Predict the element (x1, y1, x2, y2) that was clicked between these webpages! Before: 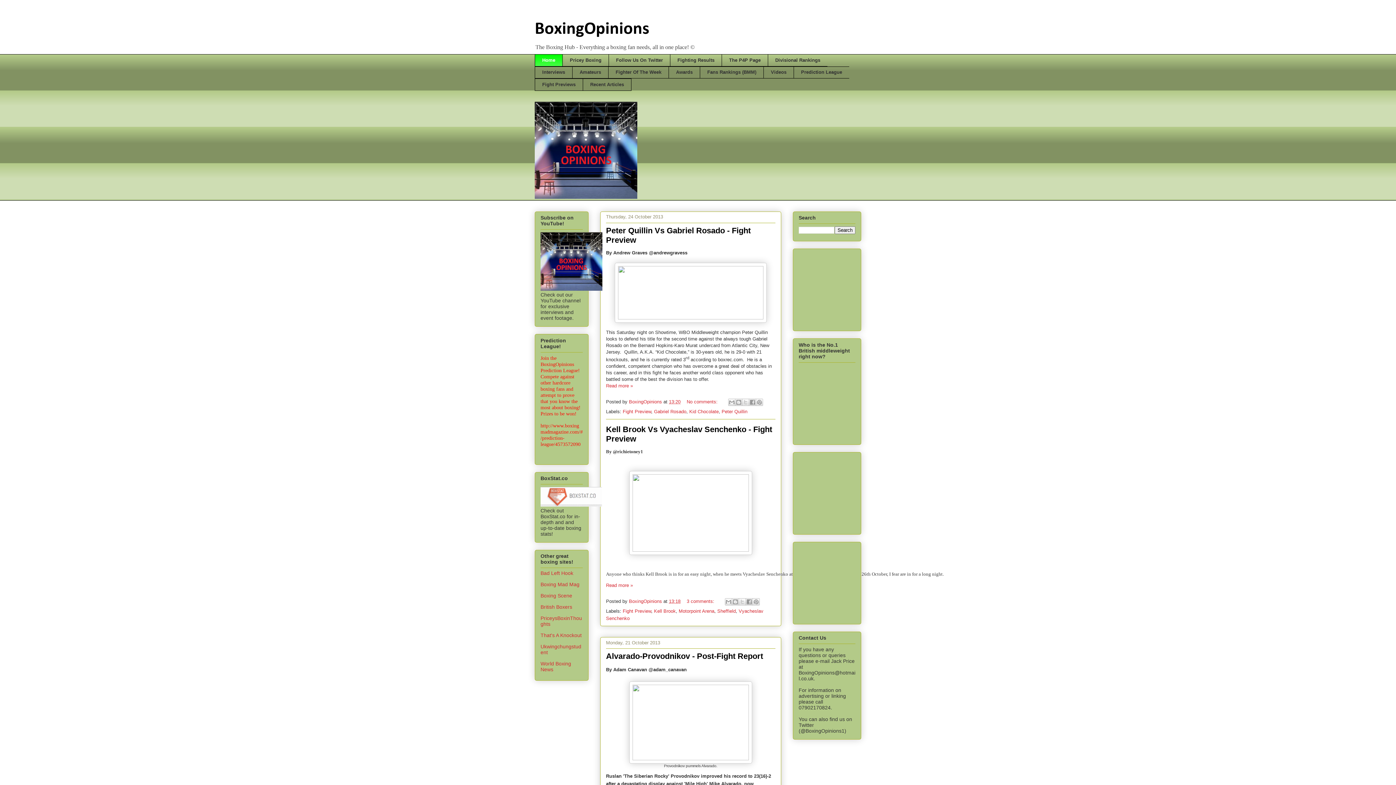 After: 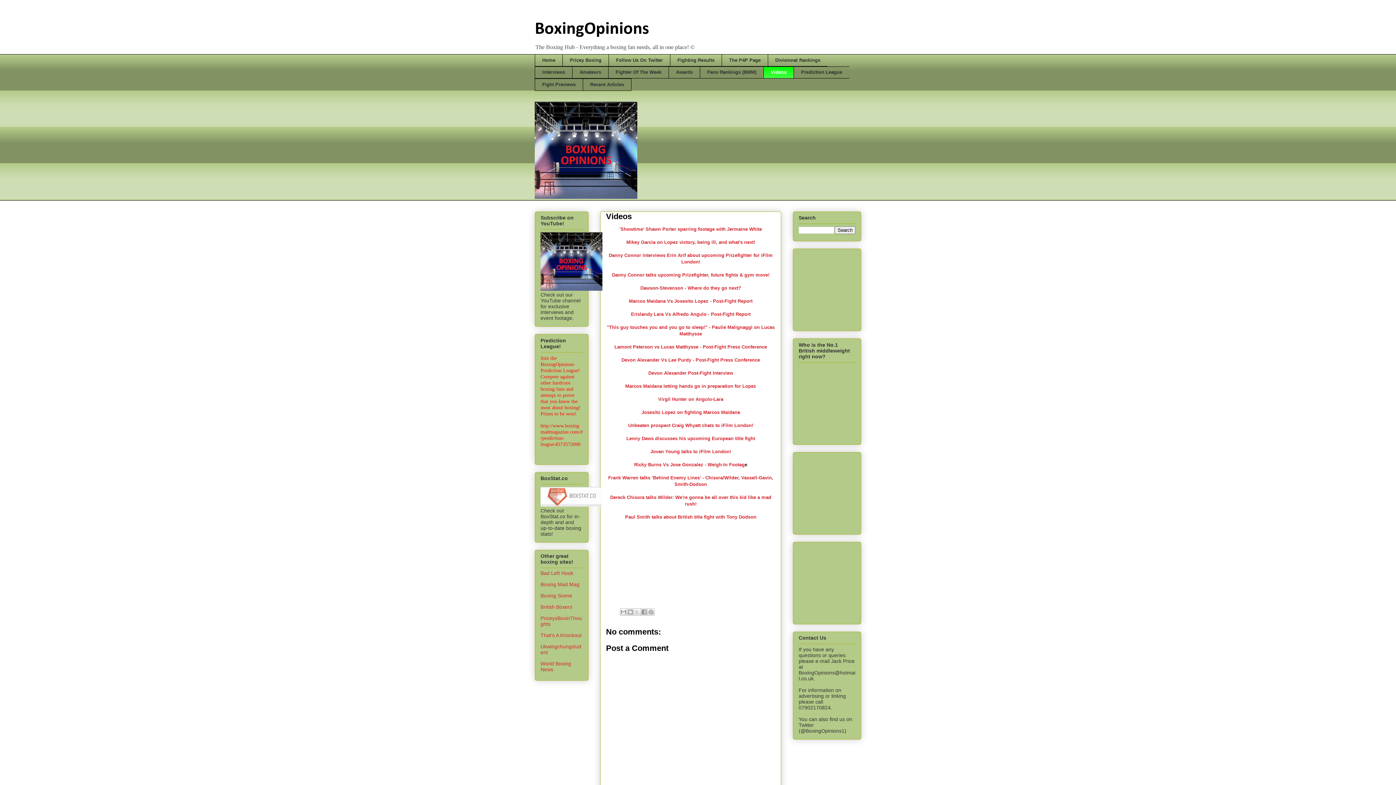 Action: bbox: (763, 66, 793, 78) label: Videos